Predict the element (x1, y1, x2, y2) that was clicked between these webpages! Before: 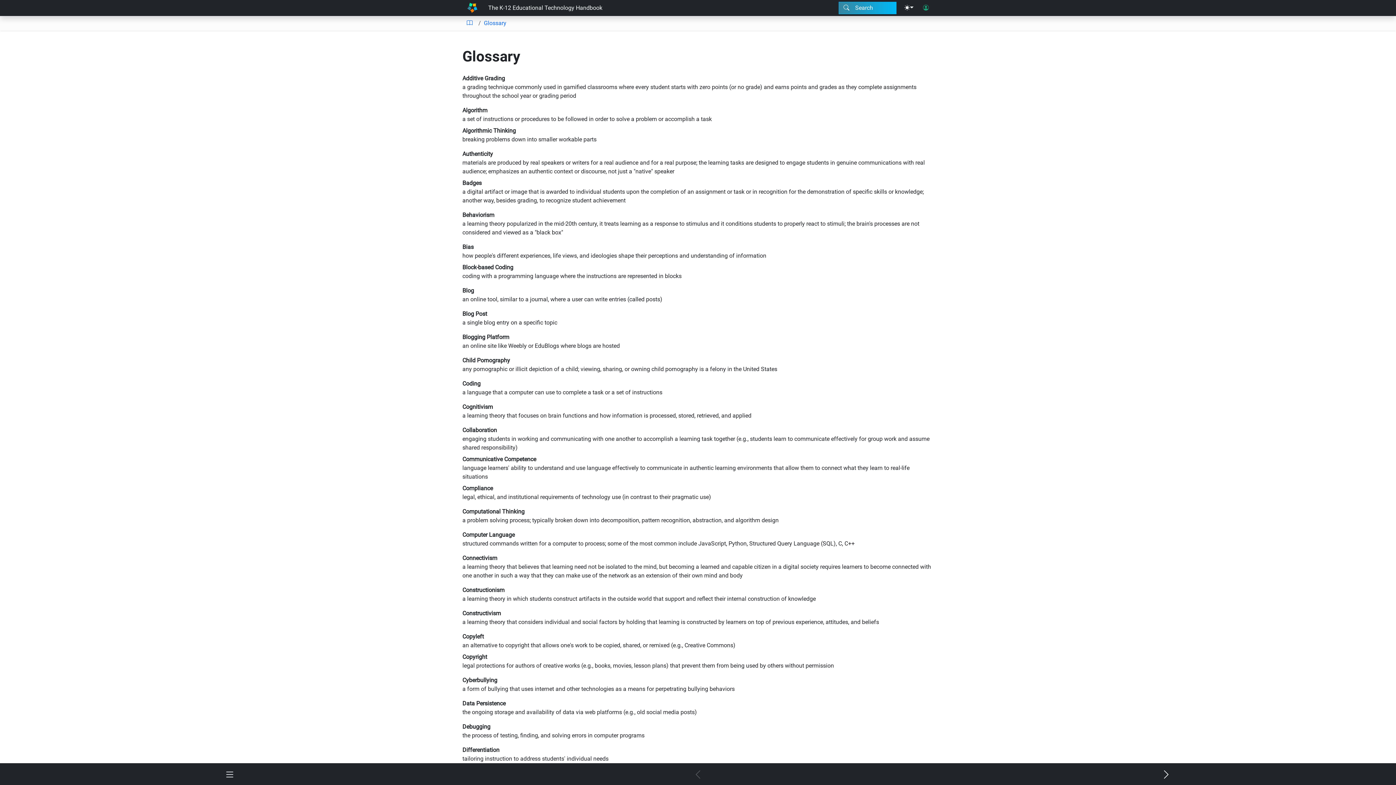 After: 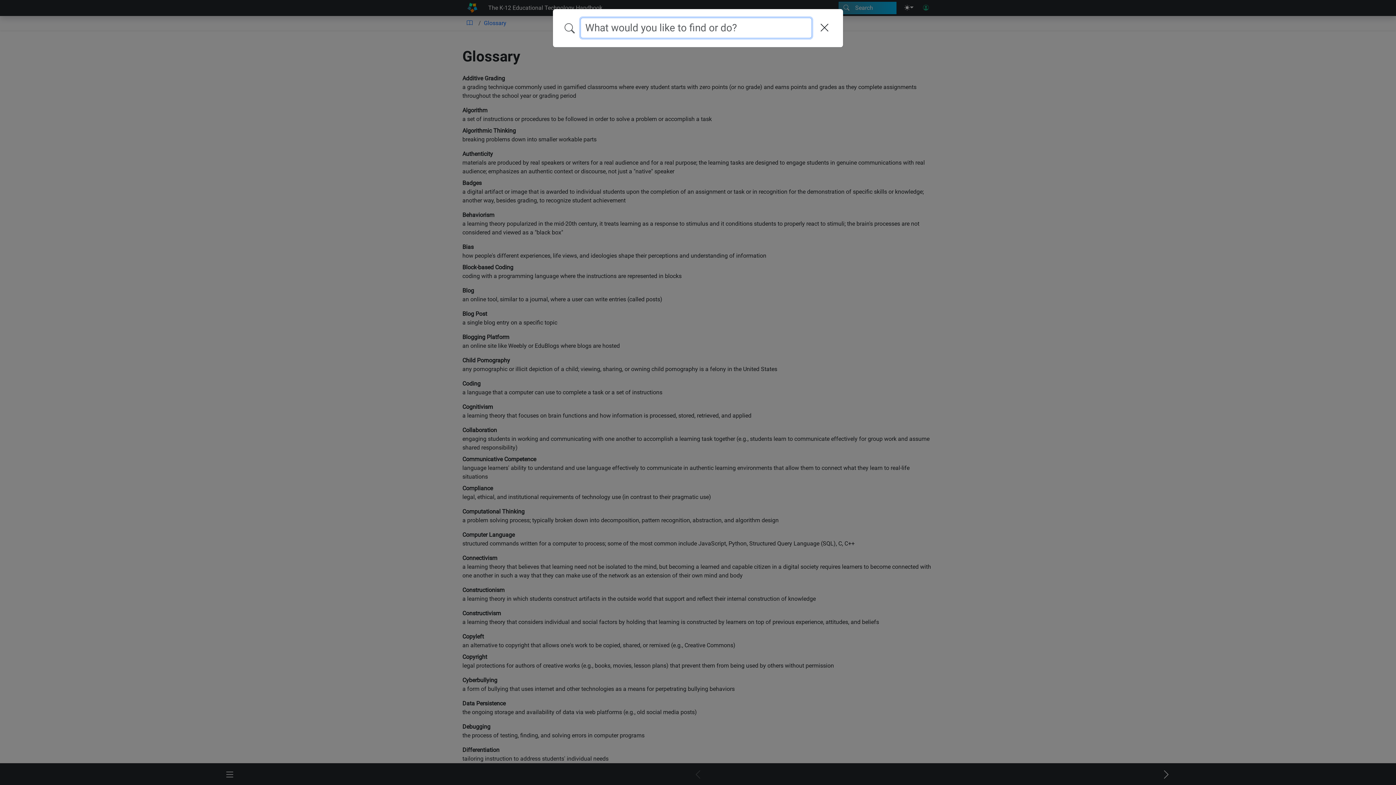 Action: bbox: (839, 1, 896, 14) label: Search